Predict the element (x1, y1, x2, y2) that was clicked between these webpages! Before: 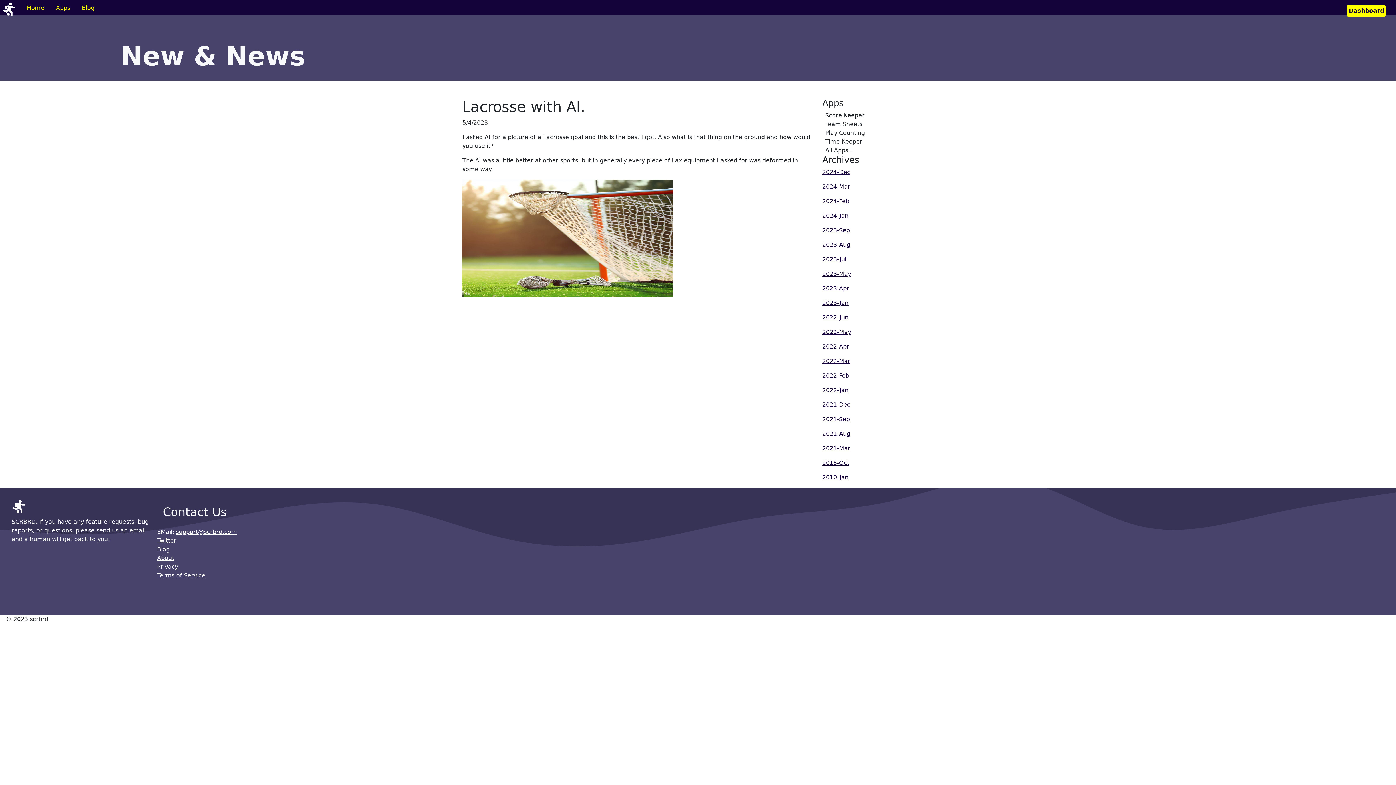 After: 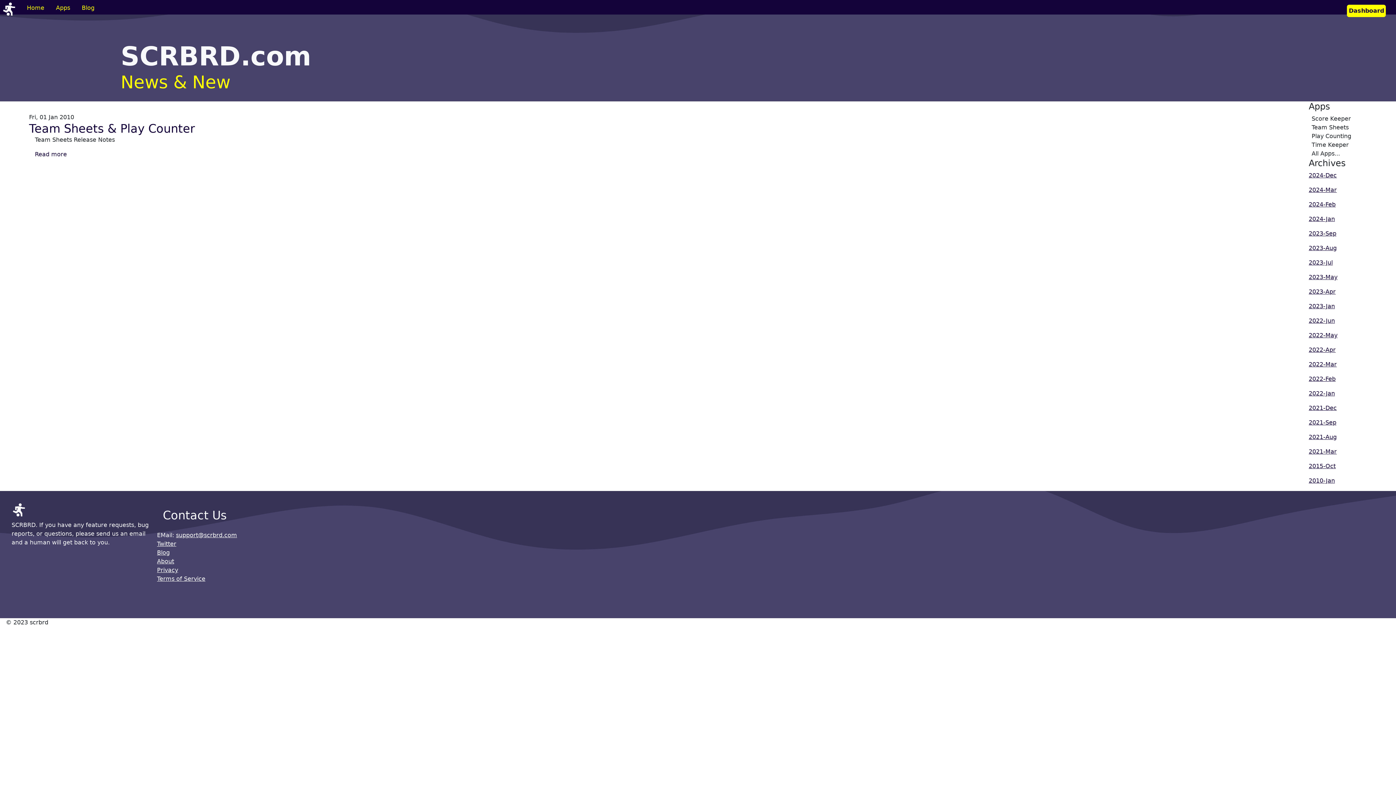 Action: label: 2010-Jan bbox: (822, 474, 848, 481)